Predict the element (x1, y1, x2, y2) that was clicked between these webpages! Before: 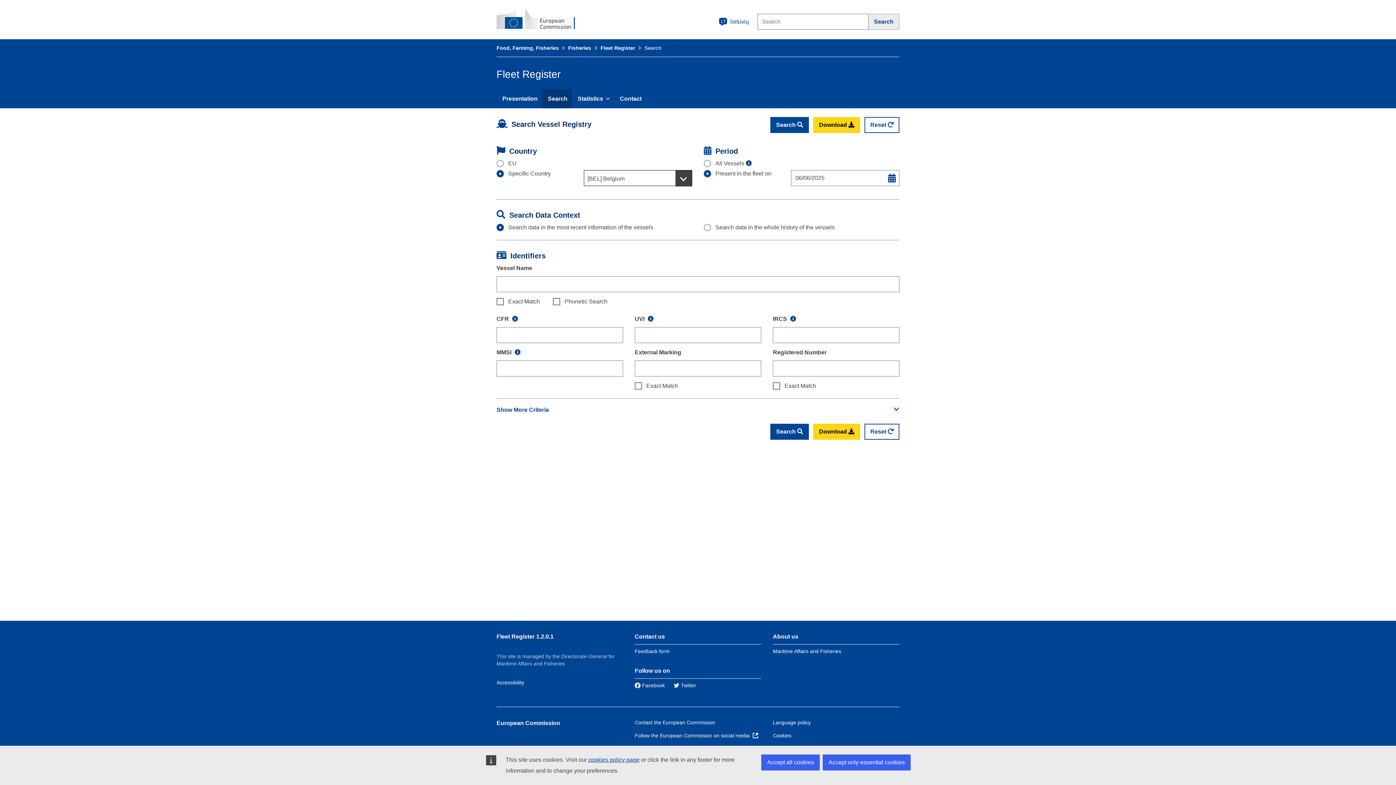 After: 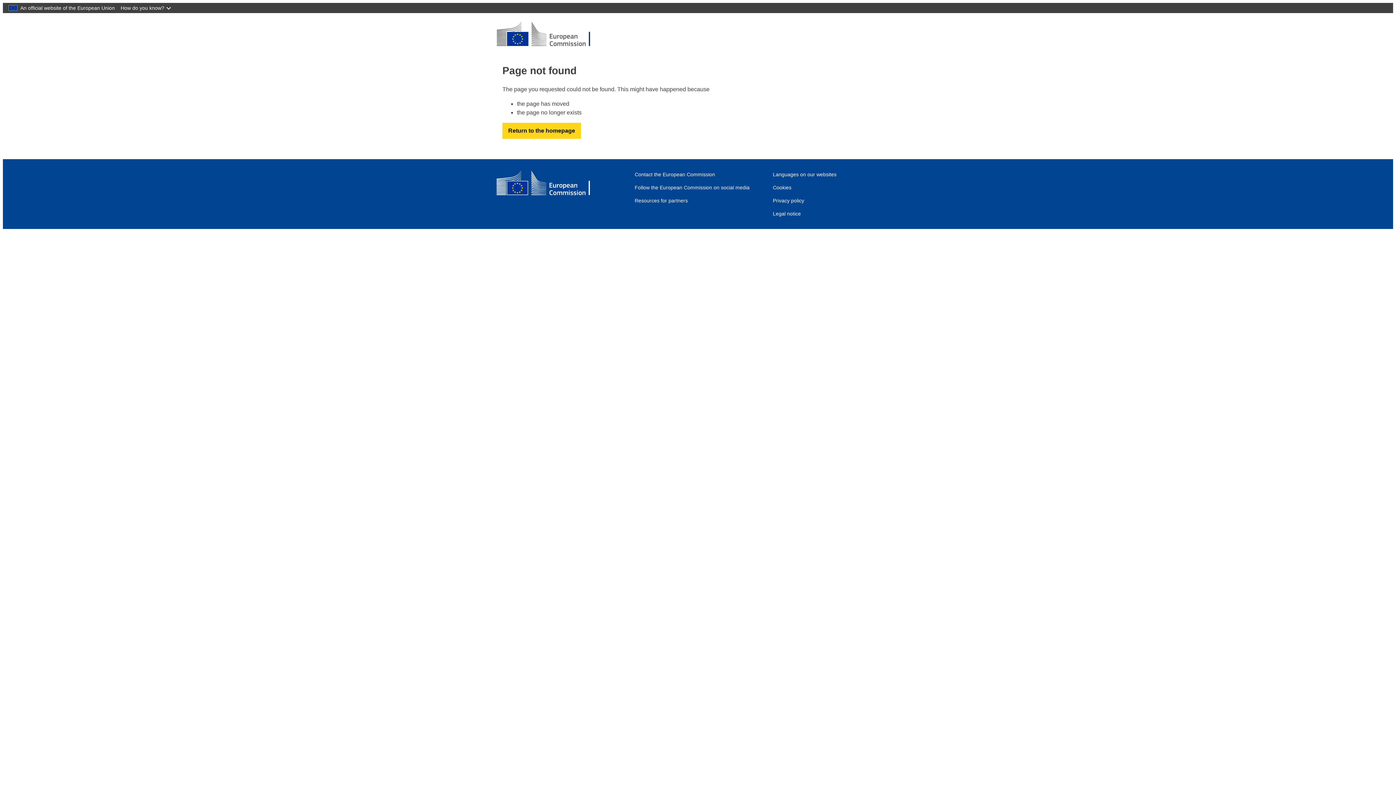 Action: label: cookies policy page bbox: (588, 757, 639, 763)